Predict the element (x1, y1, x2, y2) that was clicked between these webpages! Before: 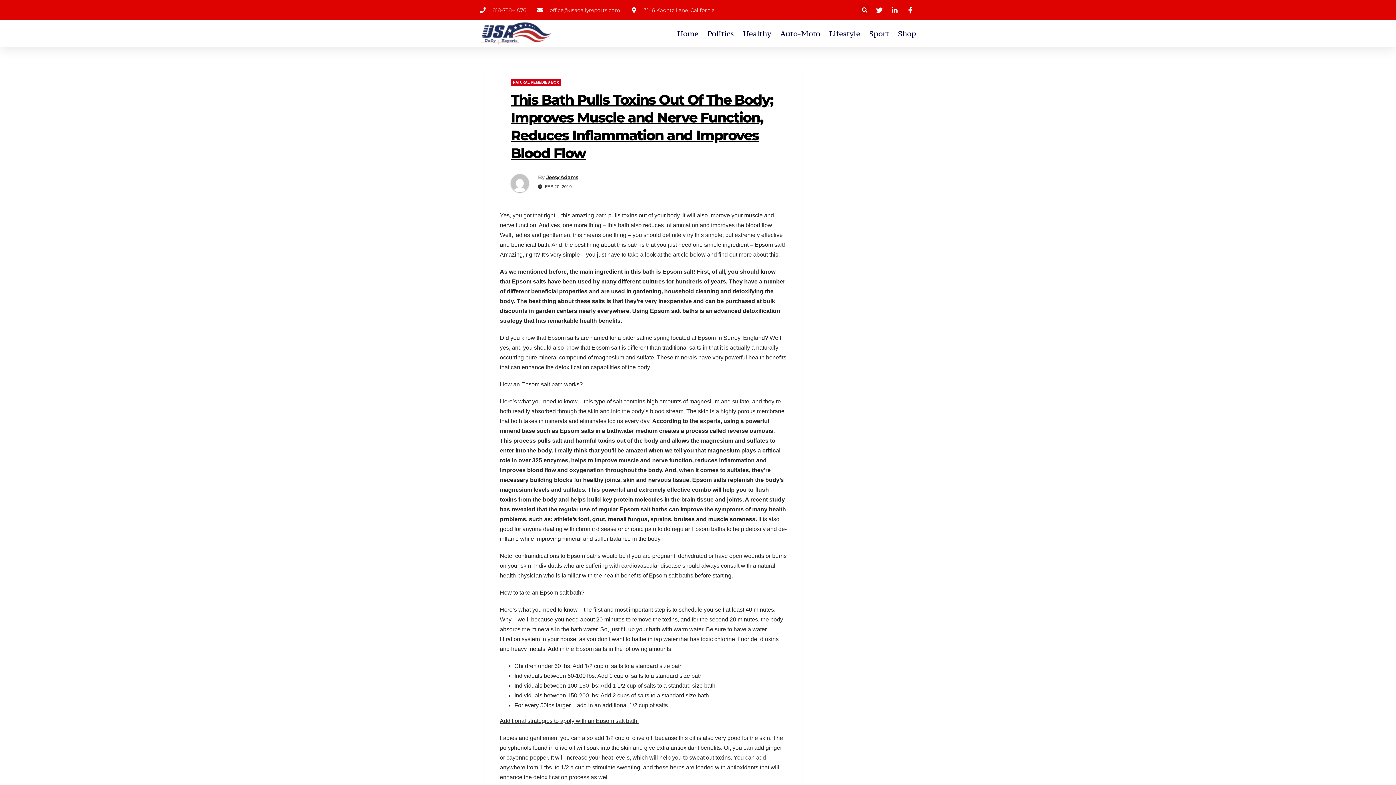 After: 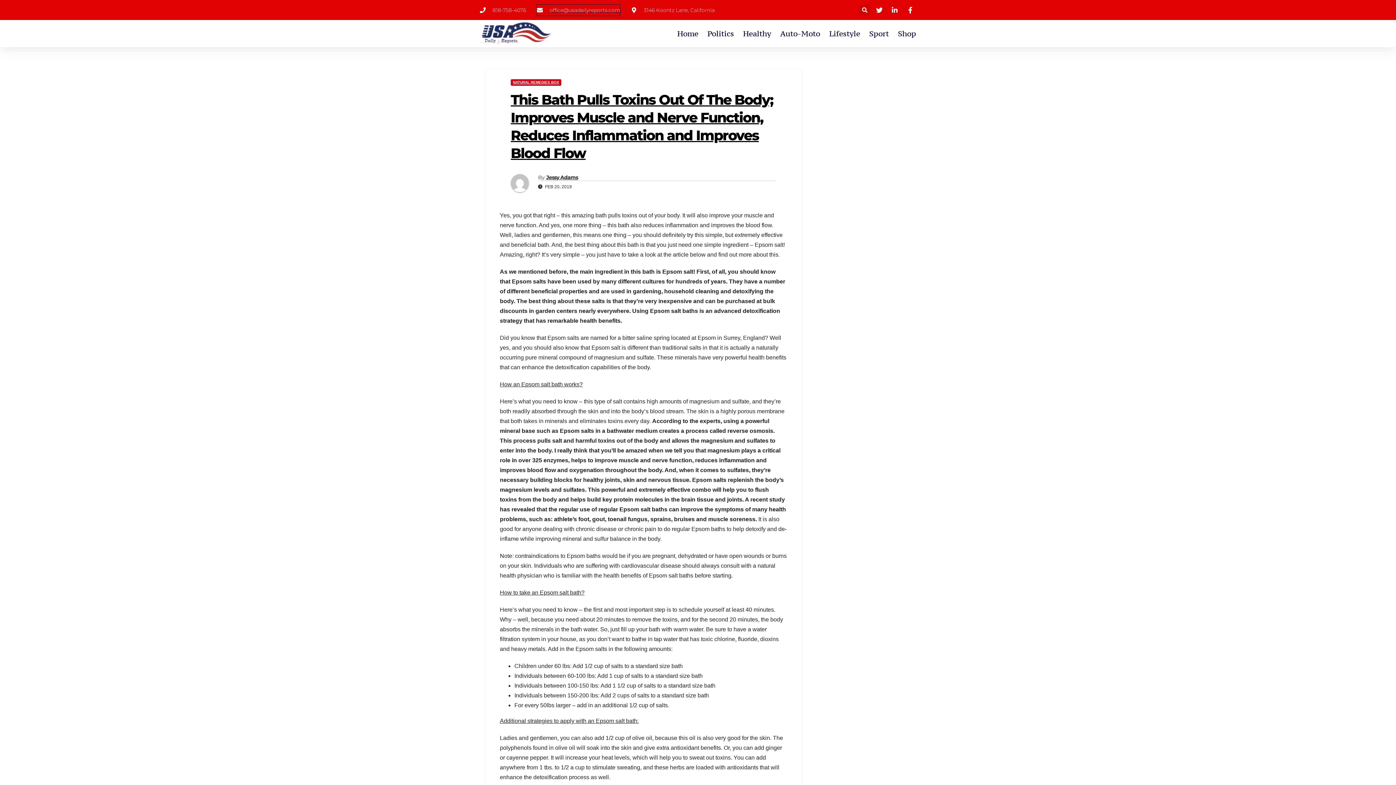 Action: bbox: (537, 4, 620, 15) label: office@usadailyreports.com